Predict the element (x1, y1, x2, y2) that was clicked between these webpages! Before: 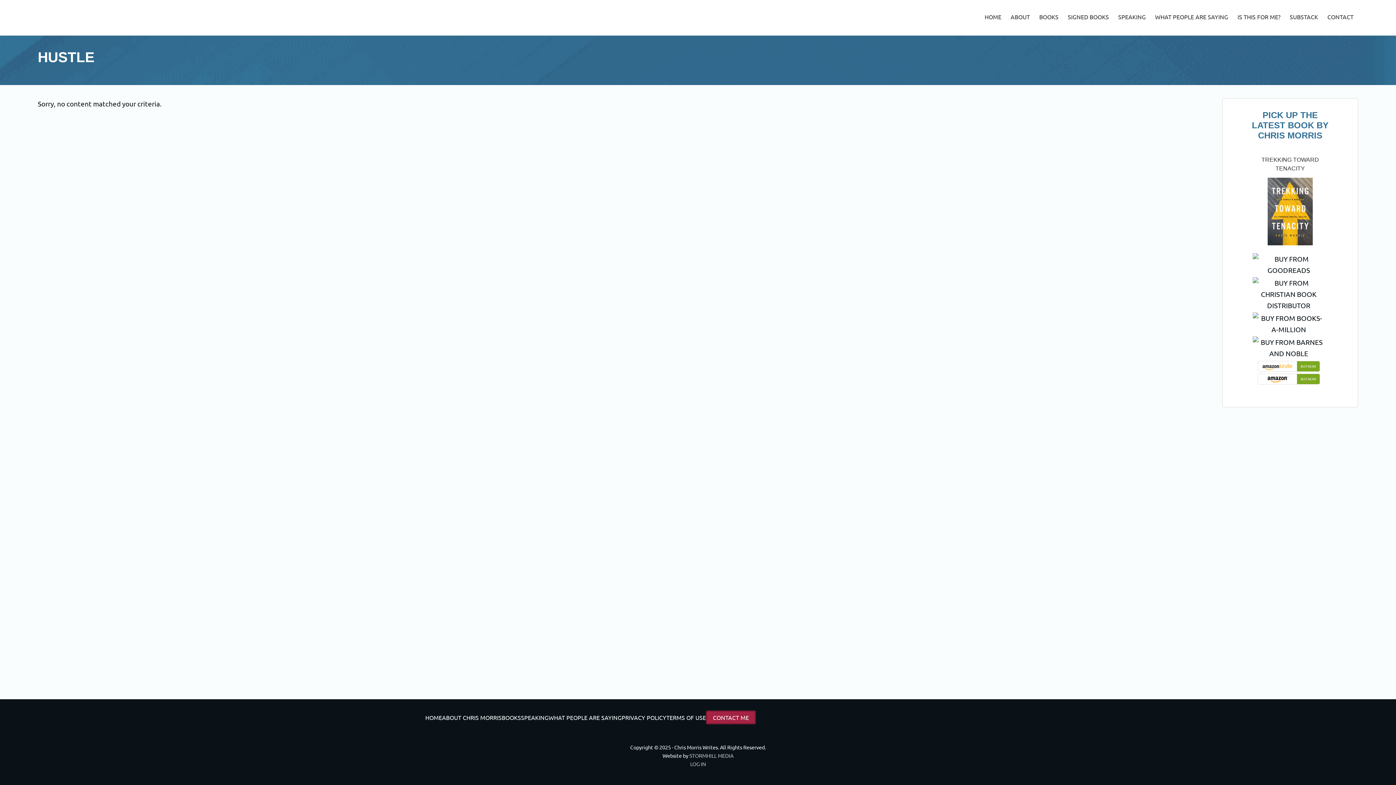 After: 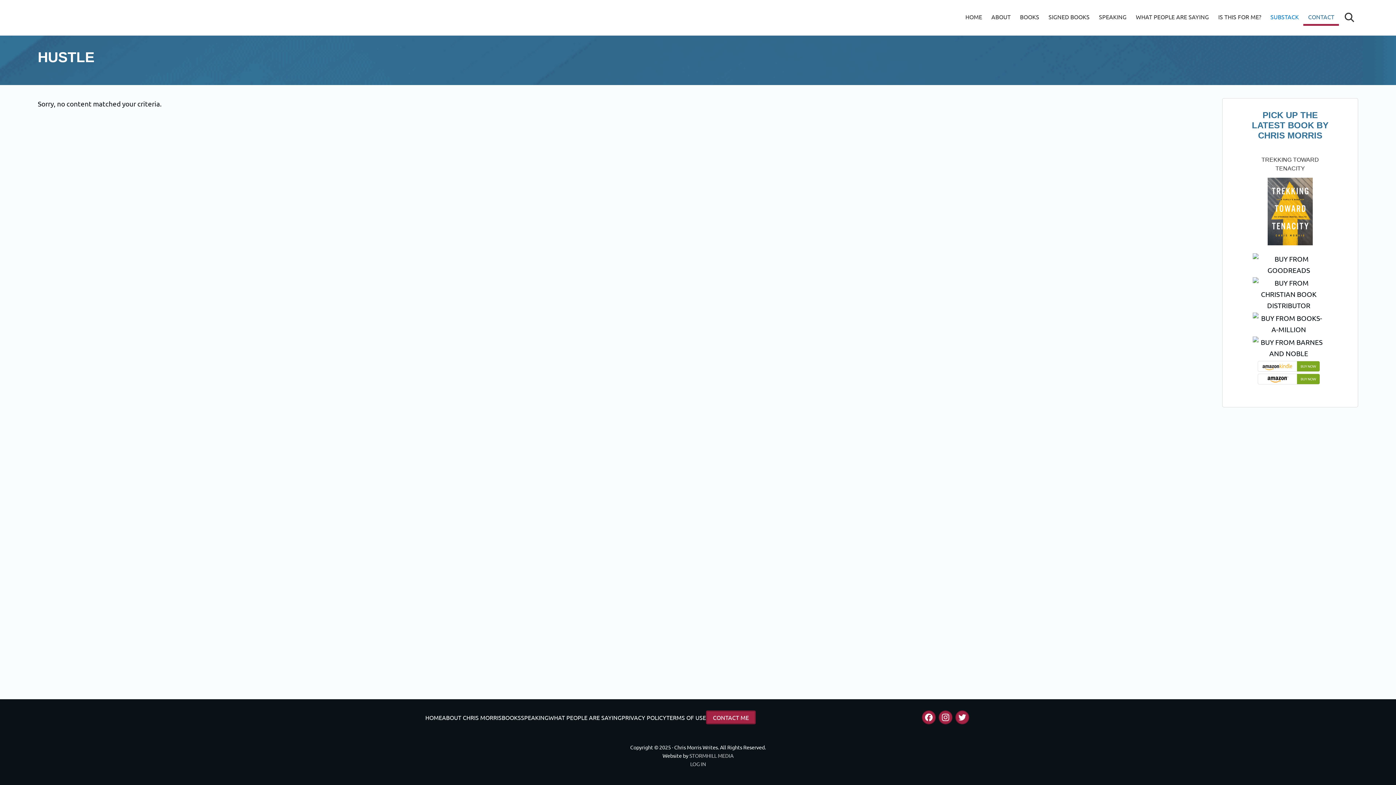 Action: label: SUBSTACK bbox: (1285, 9, 1323, 25)